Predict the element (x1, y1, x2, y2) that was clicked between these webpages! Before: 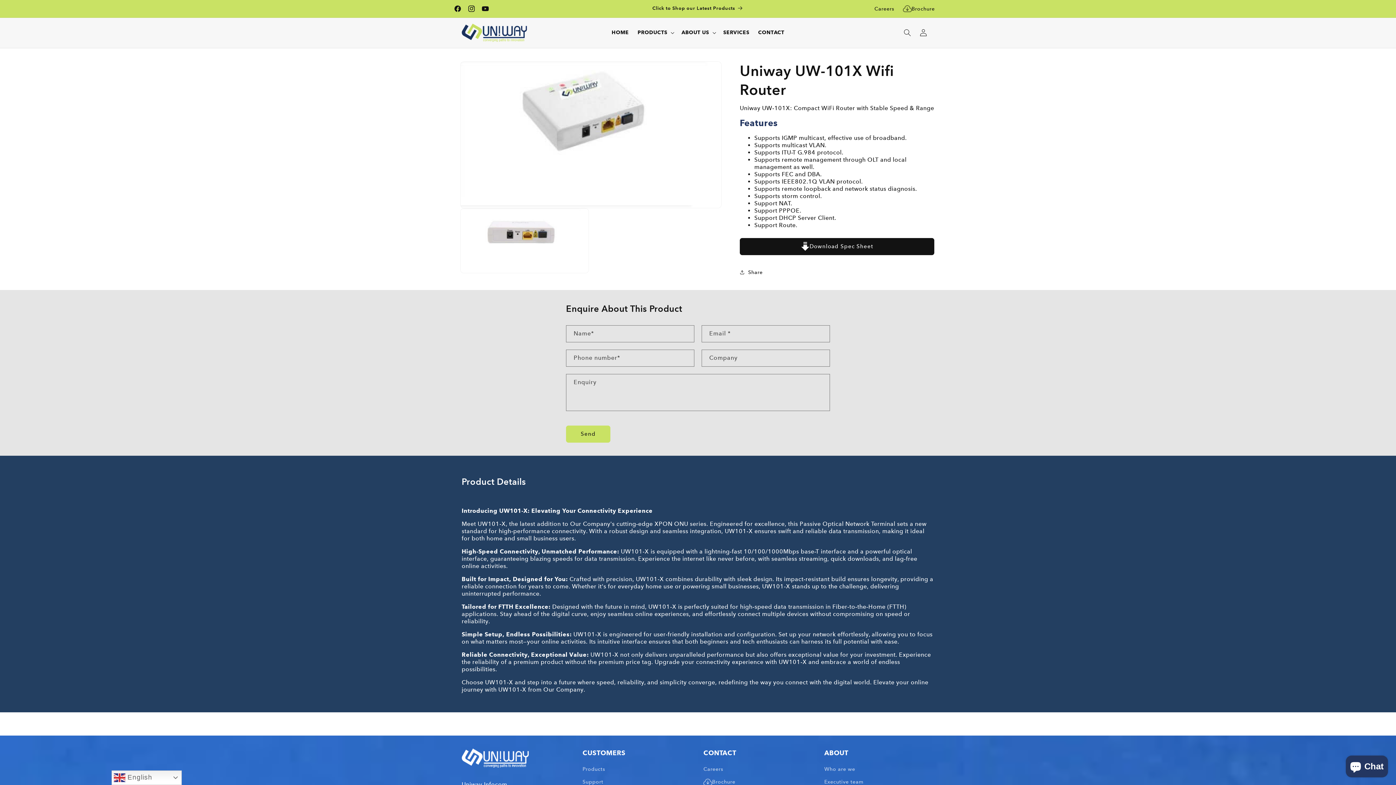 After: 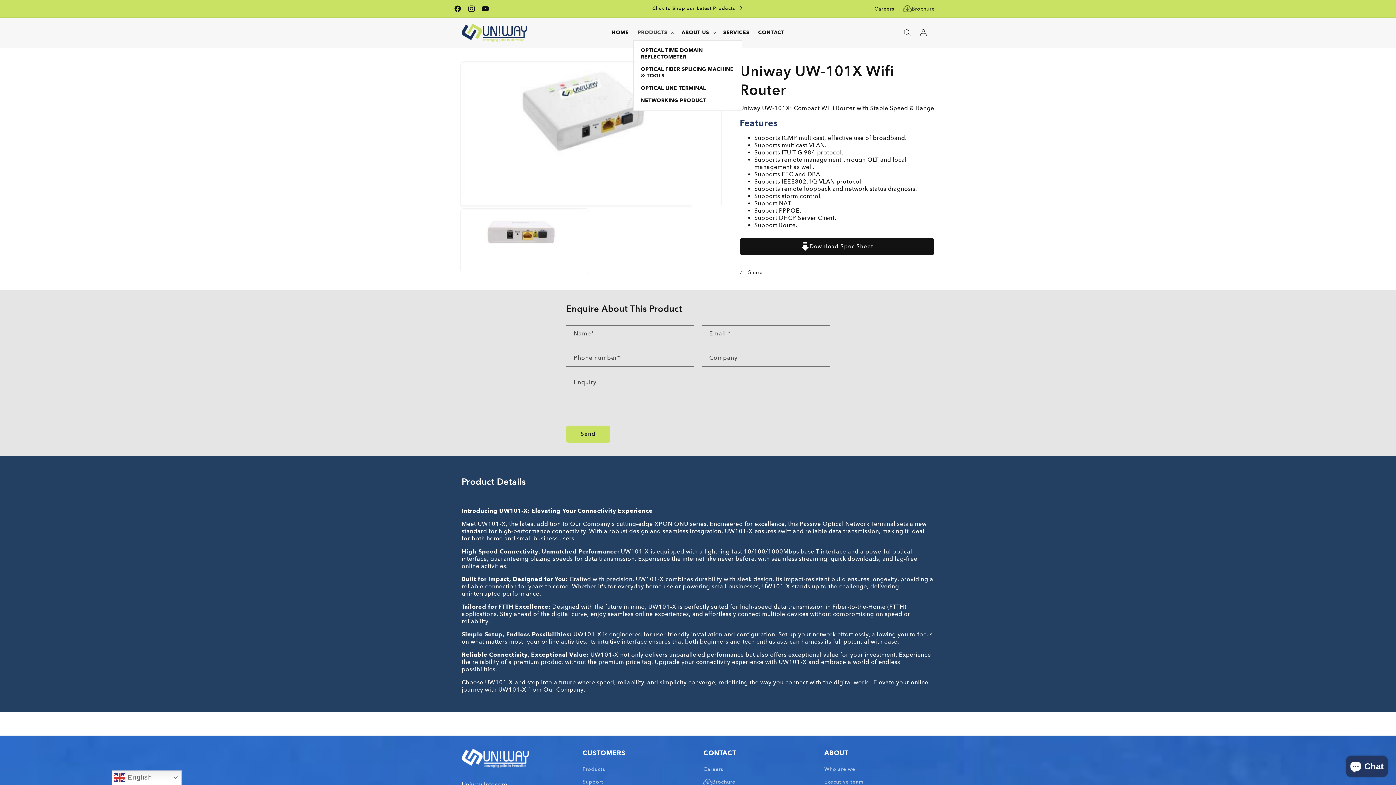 Action: bbox: (633, 25, 677, 40) label: PRODUCTS